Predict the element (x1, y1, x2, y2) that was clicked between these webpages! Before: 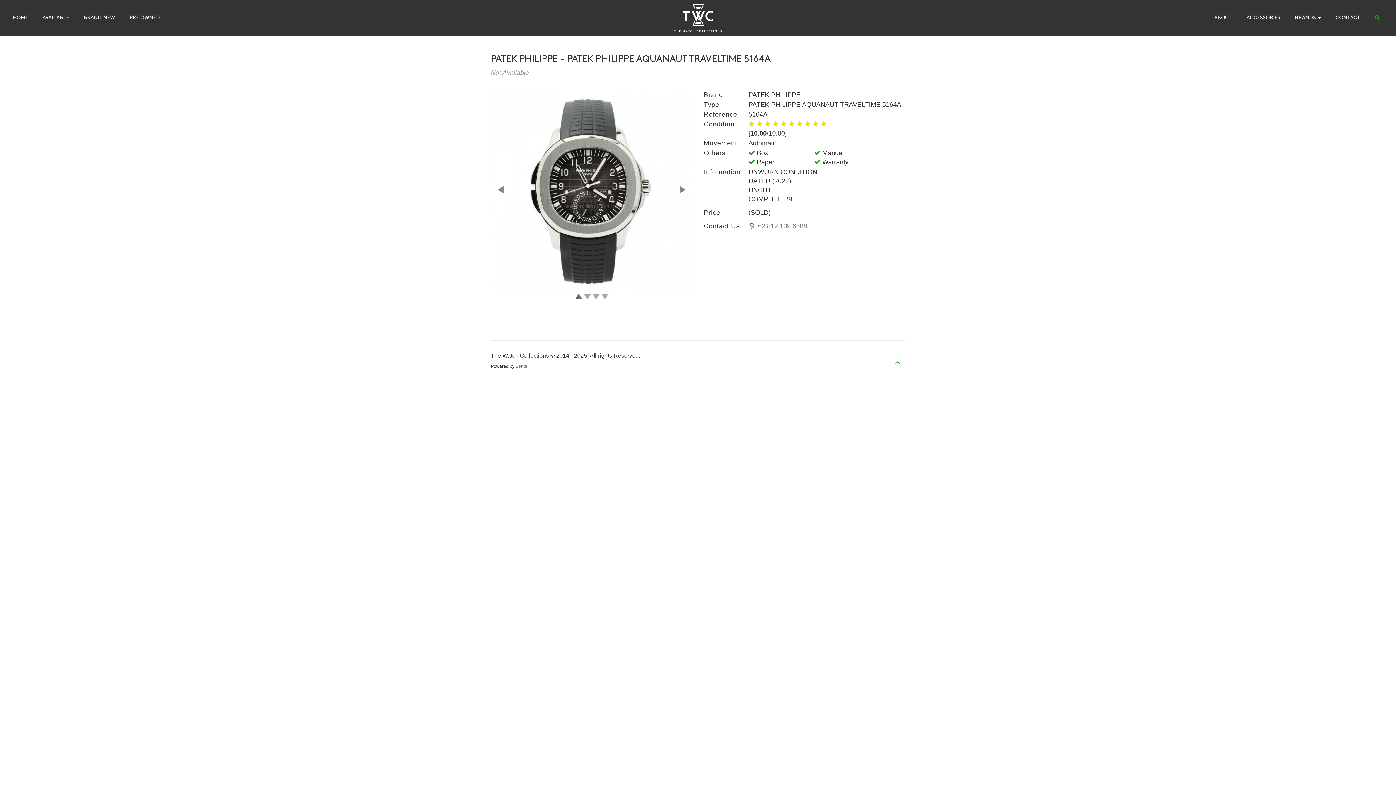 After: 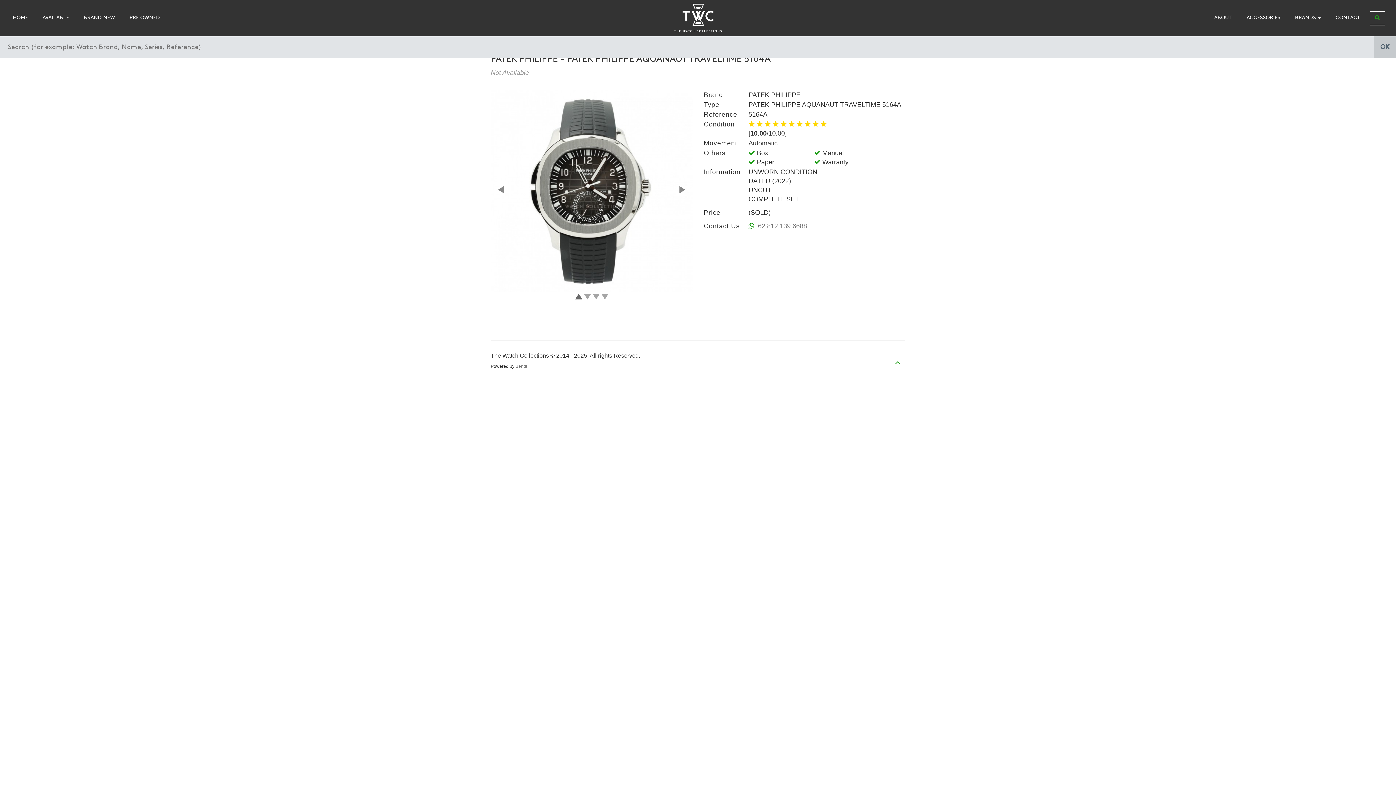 Action: bbox: (1371, 10, 1383, 25)